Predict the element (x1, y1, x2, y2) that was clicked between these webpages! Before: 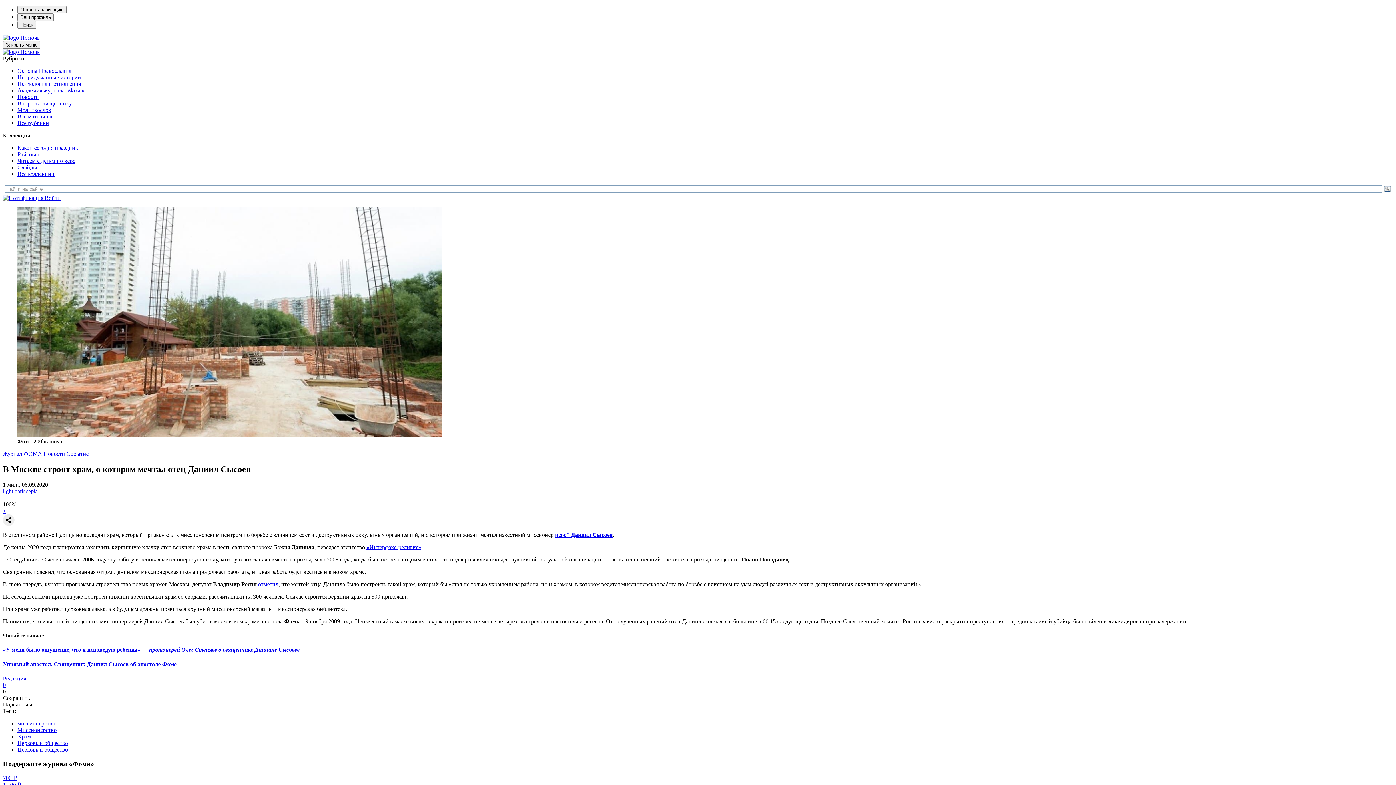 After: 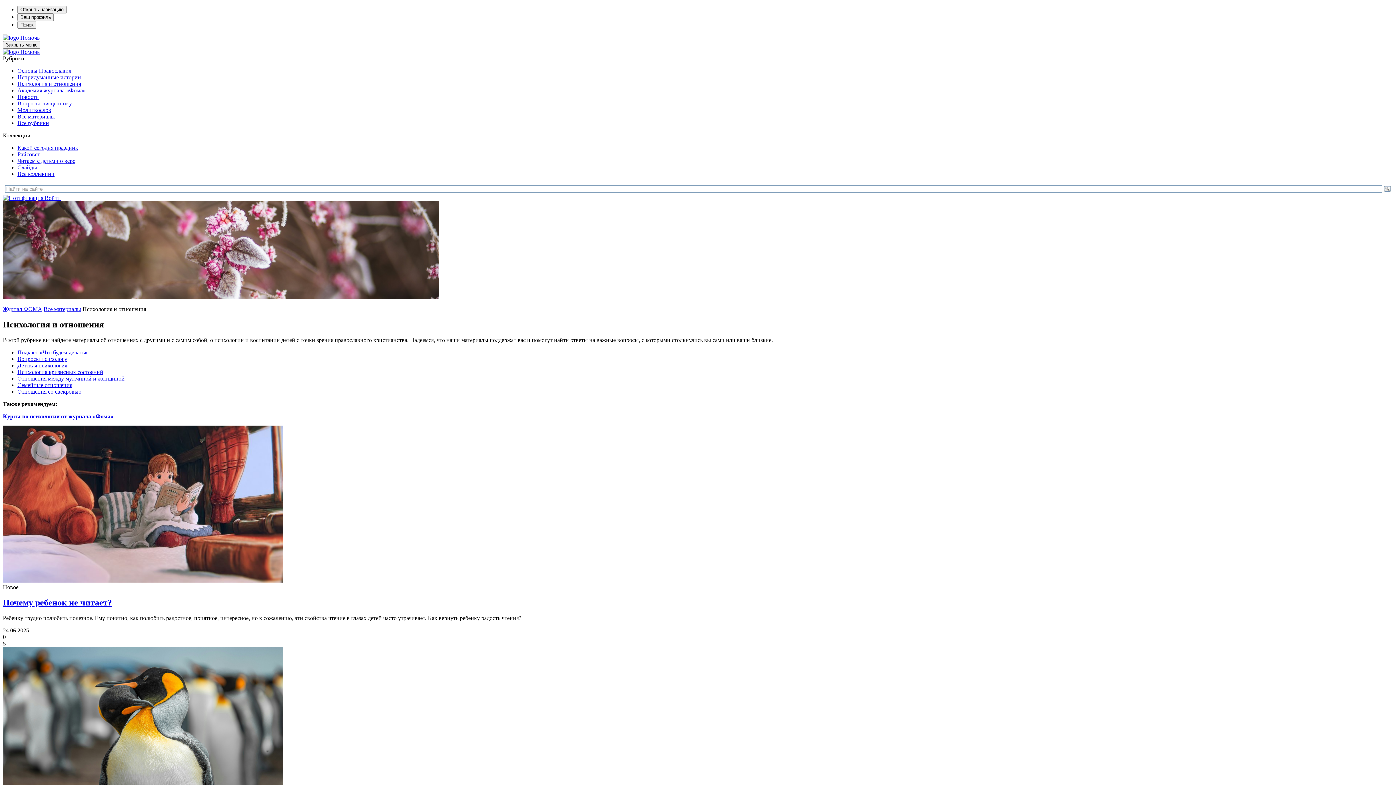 Action: bbox: (17, 80, 81, 86) label: Психология и отношения